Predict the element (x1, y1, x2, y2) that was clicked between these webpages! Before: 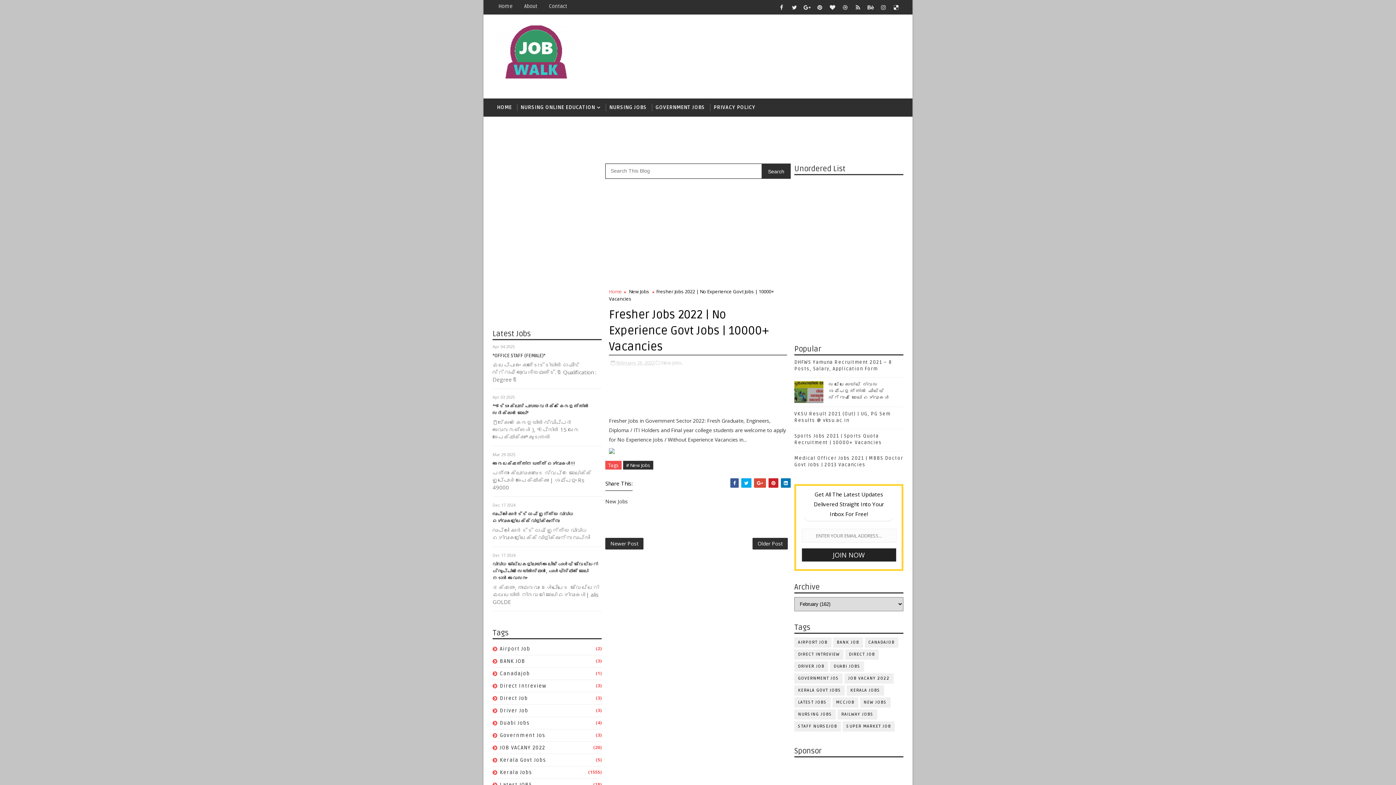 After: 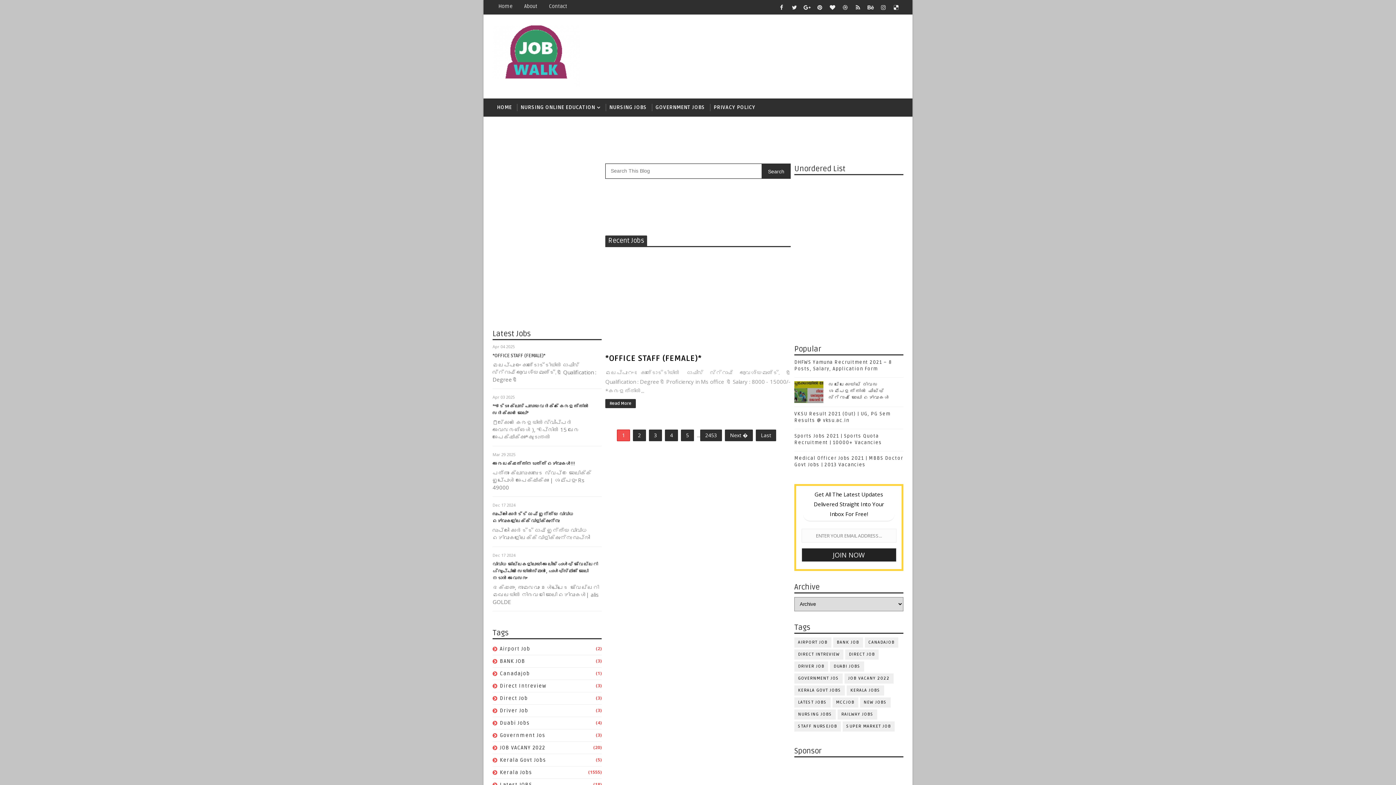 Action: bbox: (492, 25, 580, 87)